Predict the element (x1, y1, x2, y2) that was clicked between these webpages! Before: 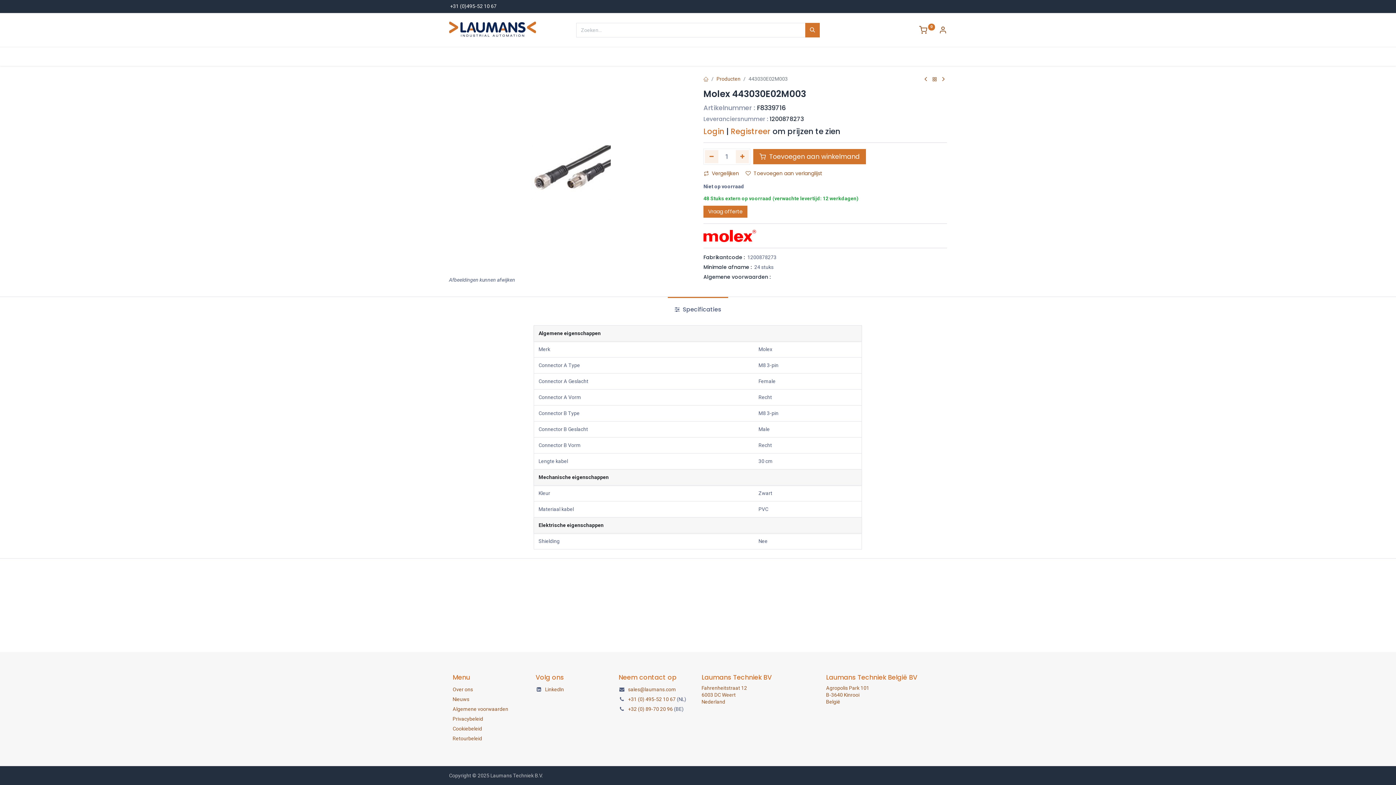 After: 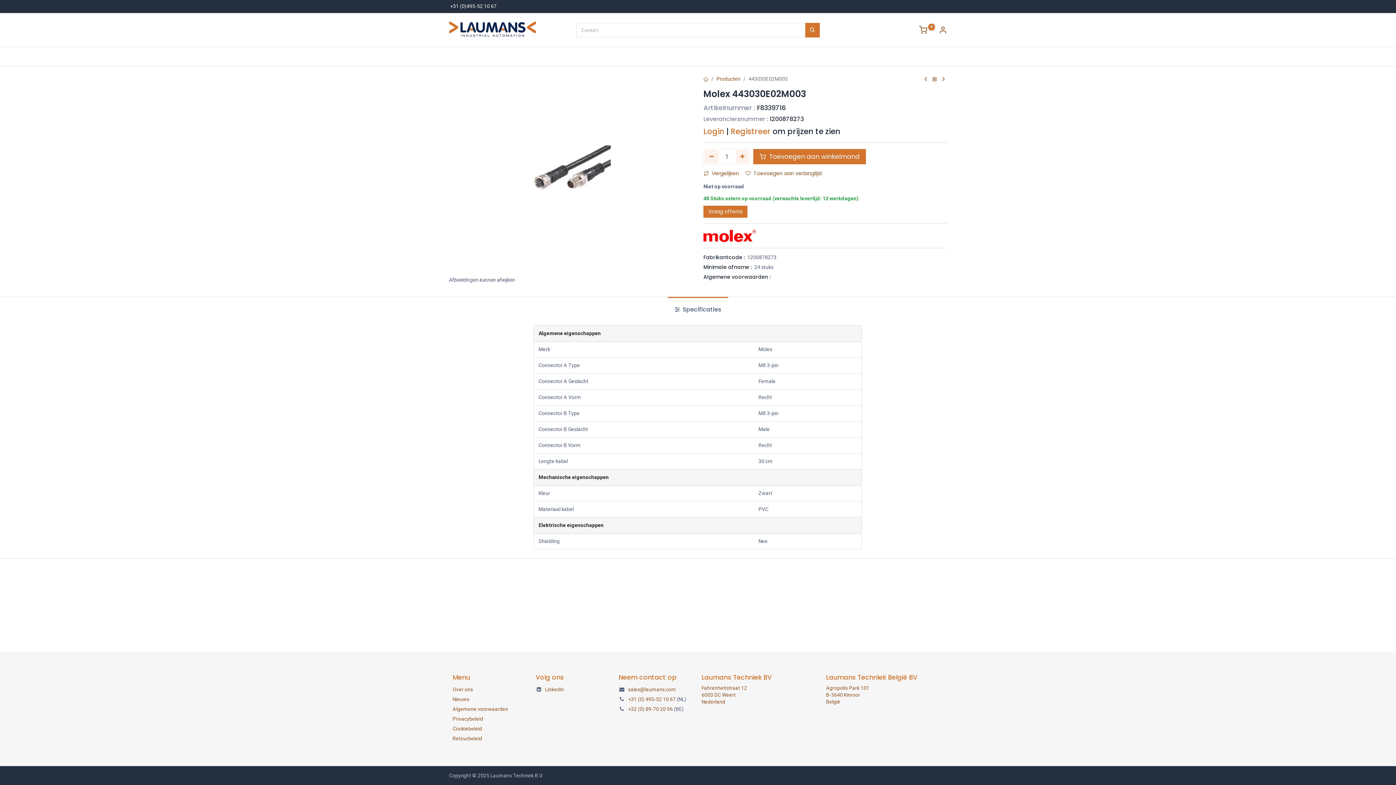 Action: label: Laumans Techniek BV bbox: (701, 673, 771, 682)